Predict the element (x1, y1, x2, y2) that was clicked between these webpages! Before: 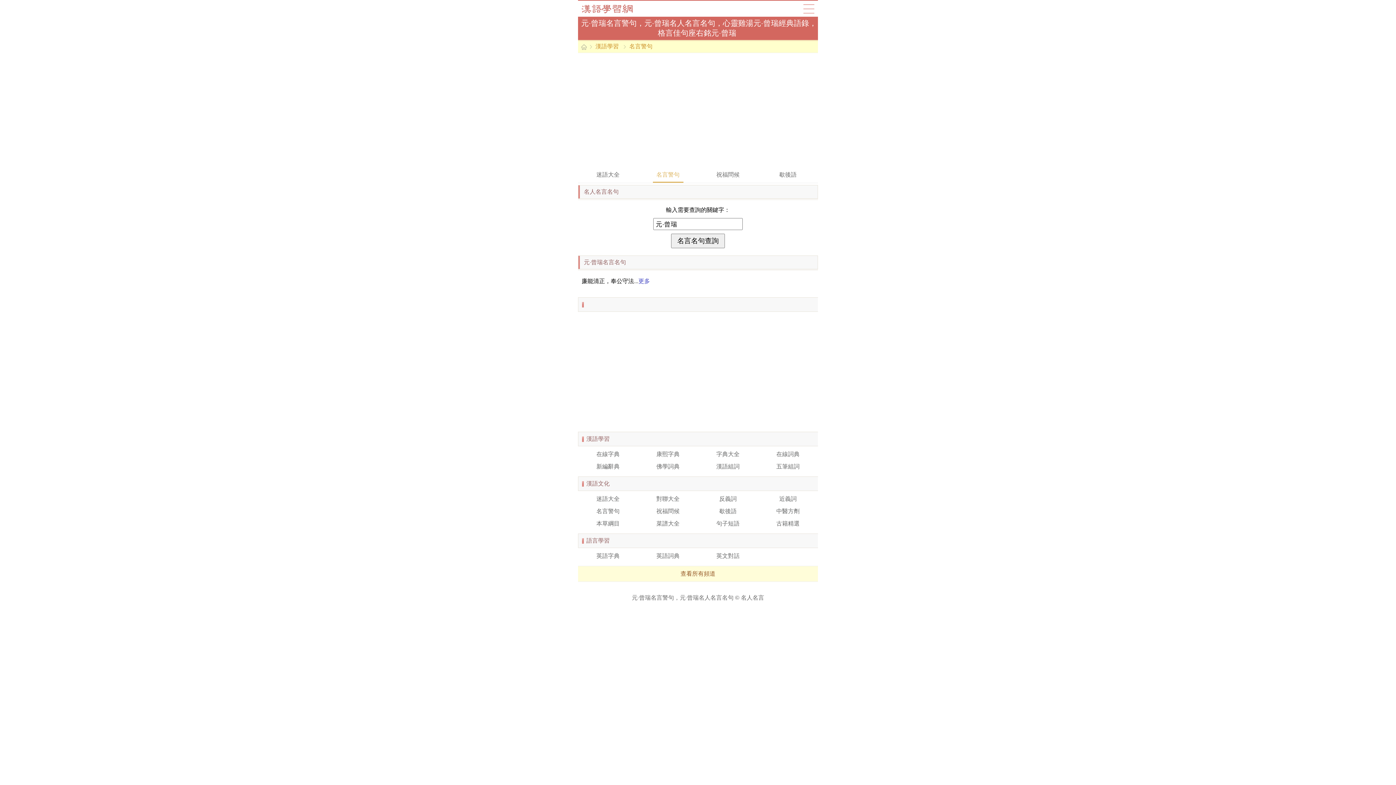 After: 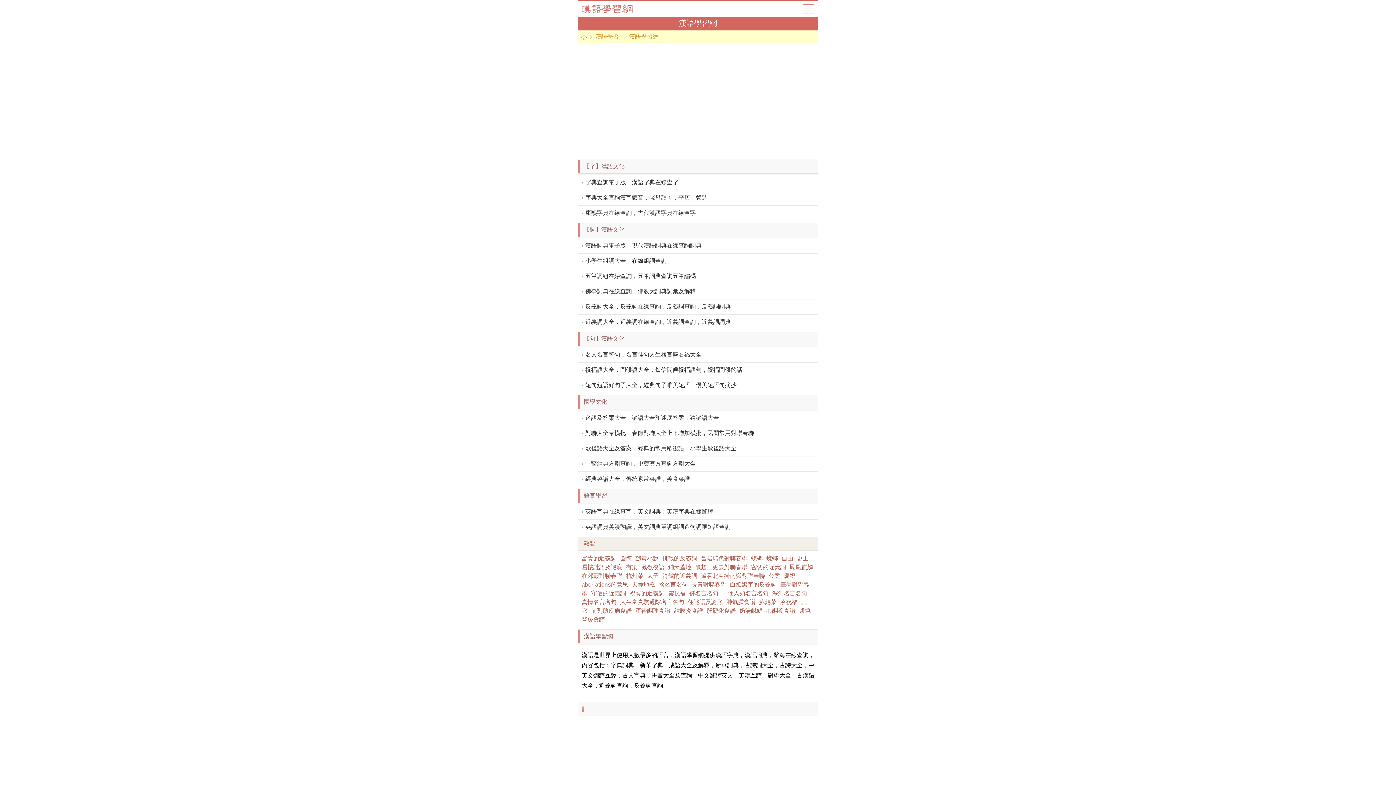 Action: label: 漢語學習網 bbox: (578, 1, 650, 15)